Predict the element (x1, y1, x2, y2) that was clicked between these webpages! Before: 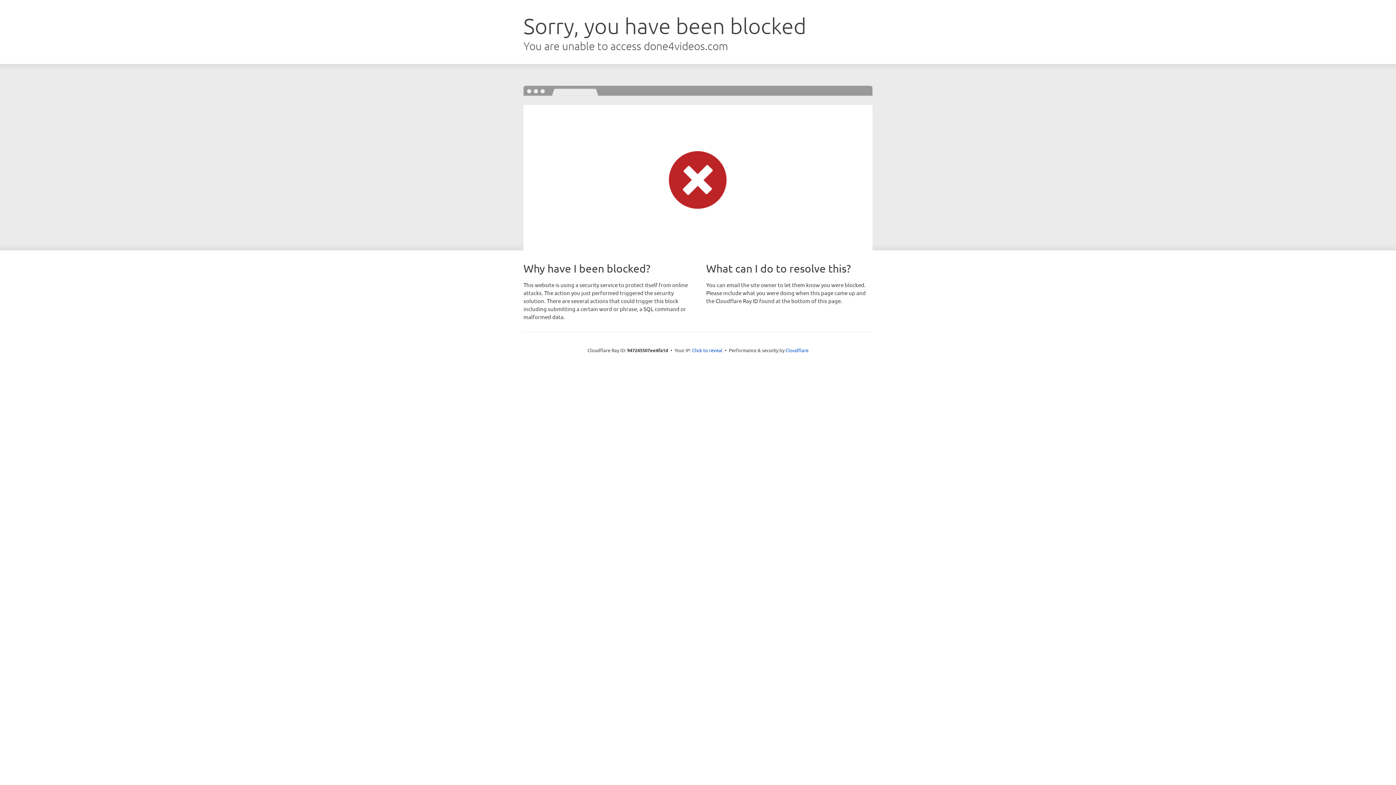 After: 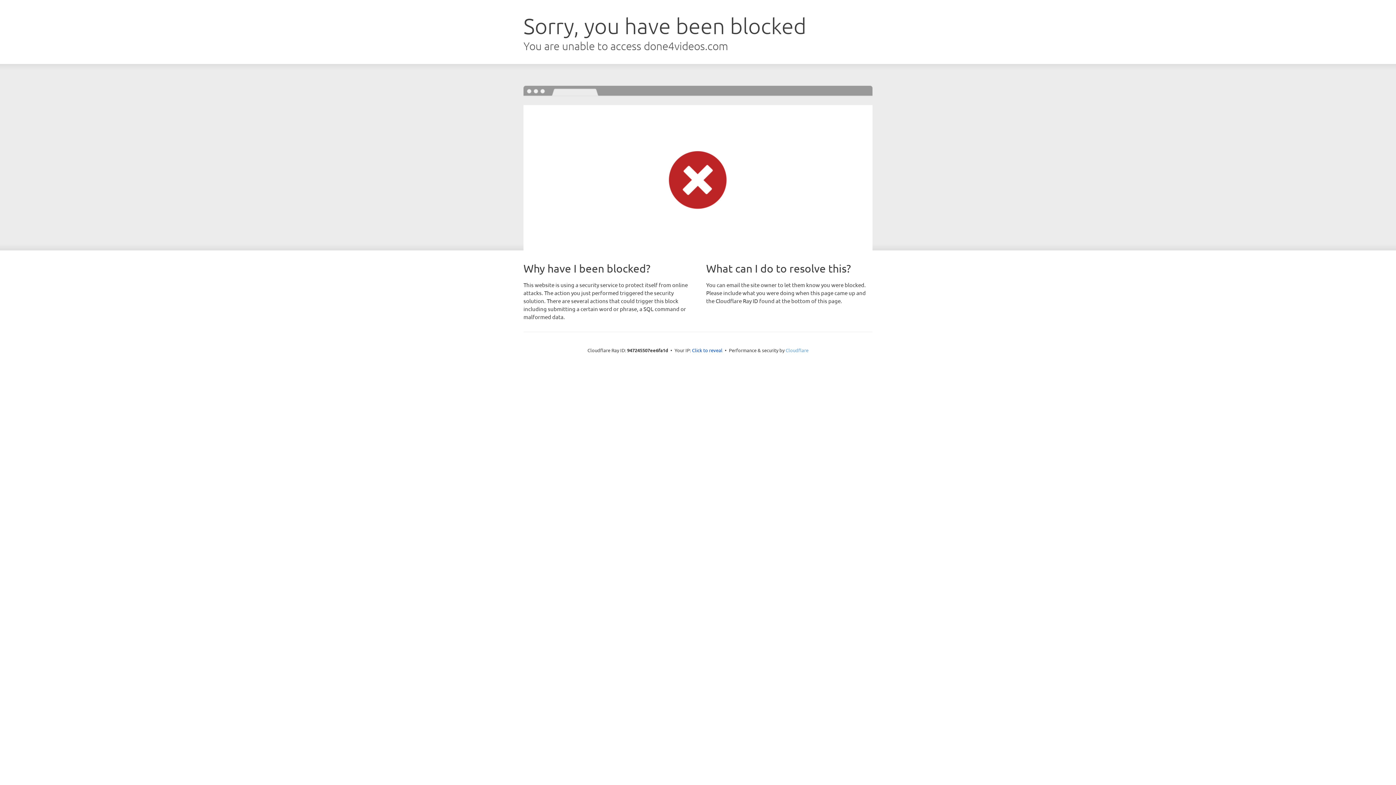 Action: label: Cloudflare bbox: (785, 347, 808, 353)